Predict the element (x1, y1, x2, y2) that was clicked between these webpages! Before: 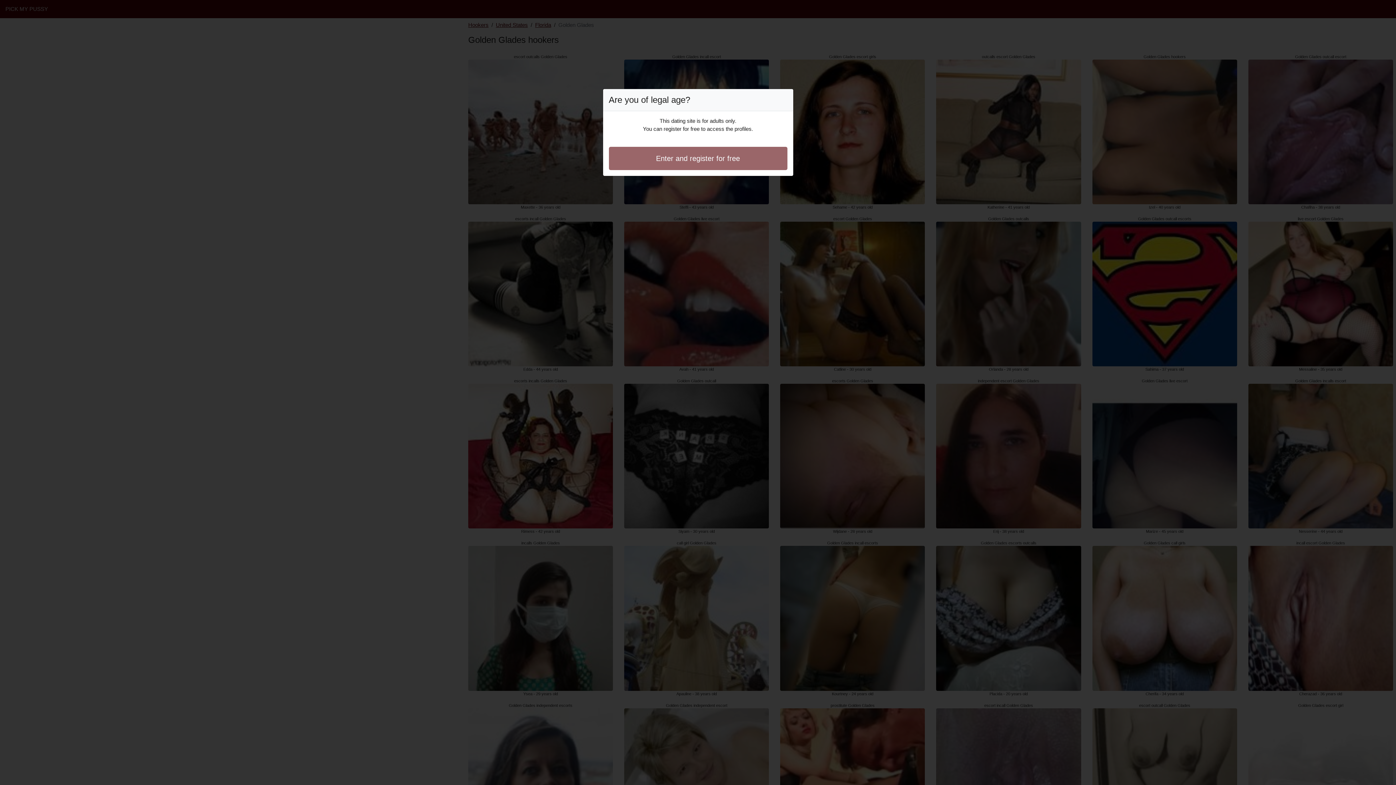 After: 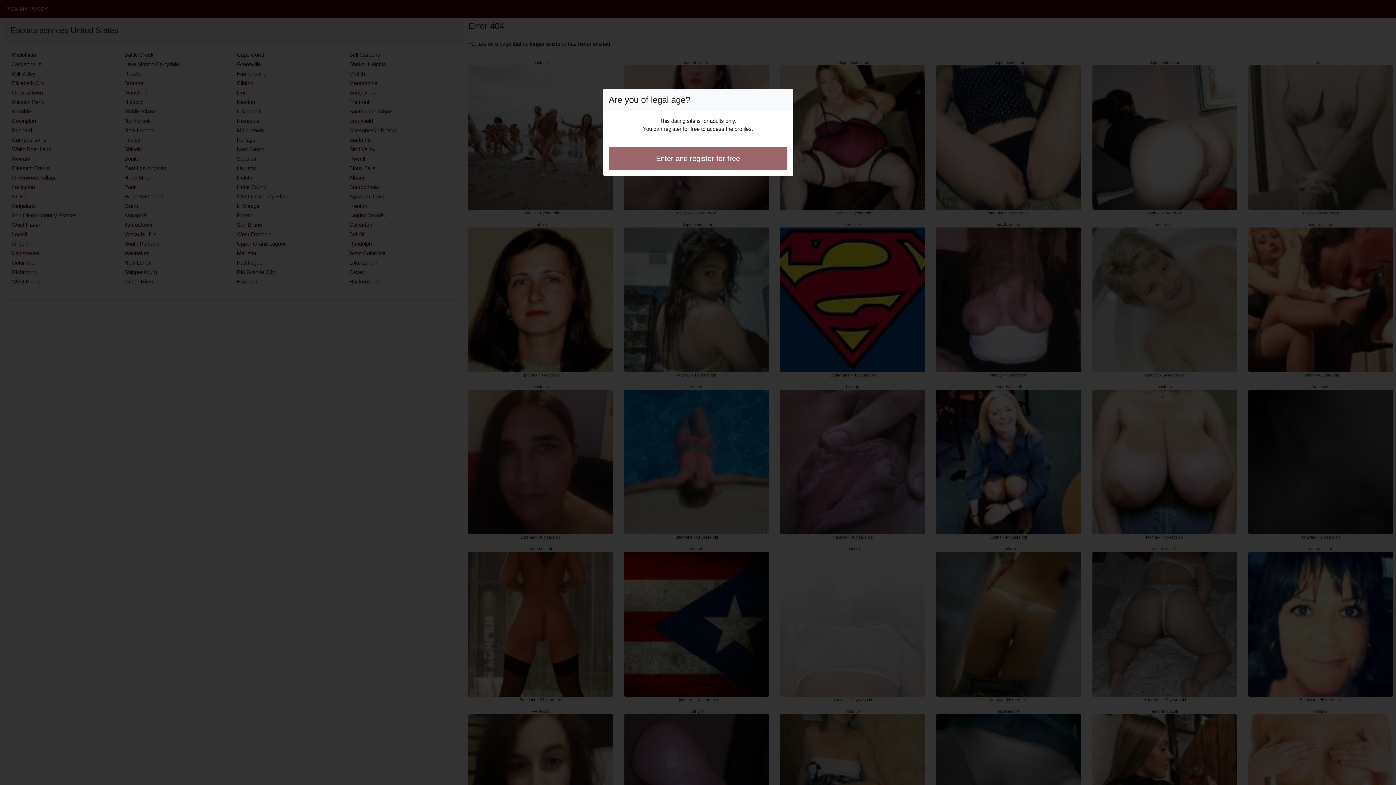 Action: label: Enter and register for free bbox: (608, 146, 787, 170)